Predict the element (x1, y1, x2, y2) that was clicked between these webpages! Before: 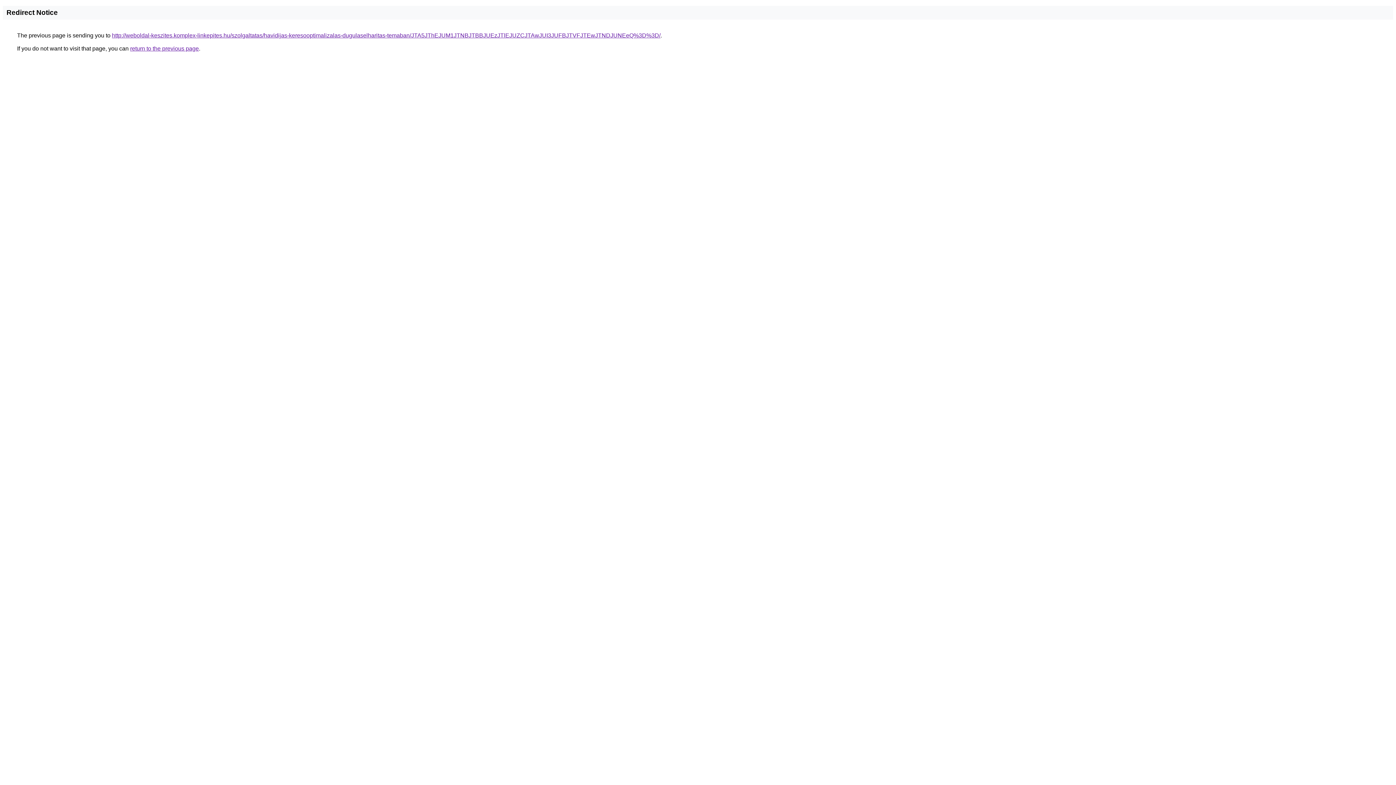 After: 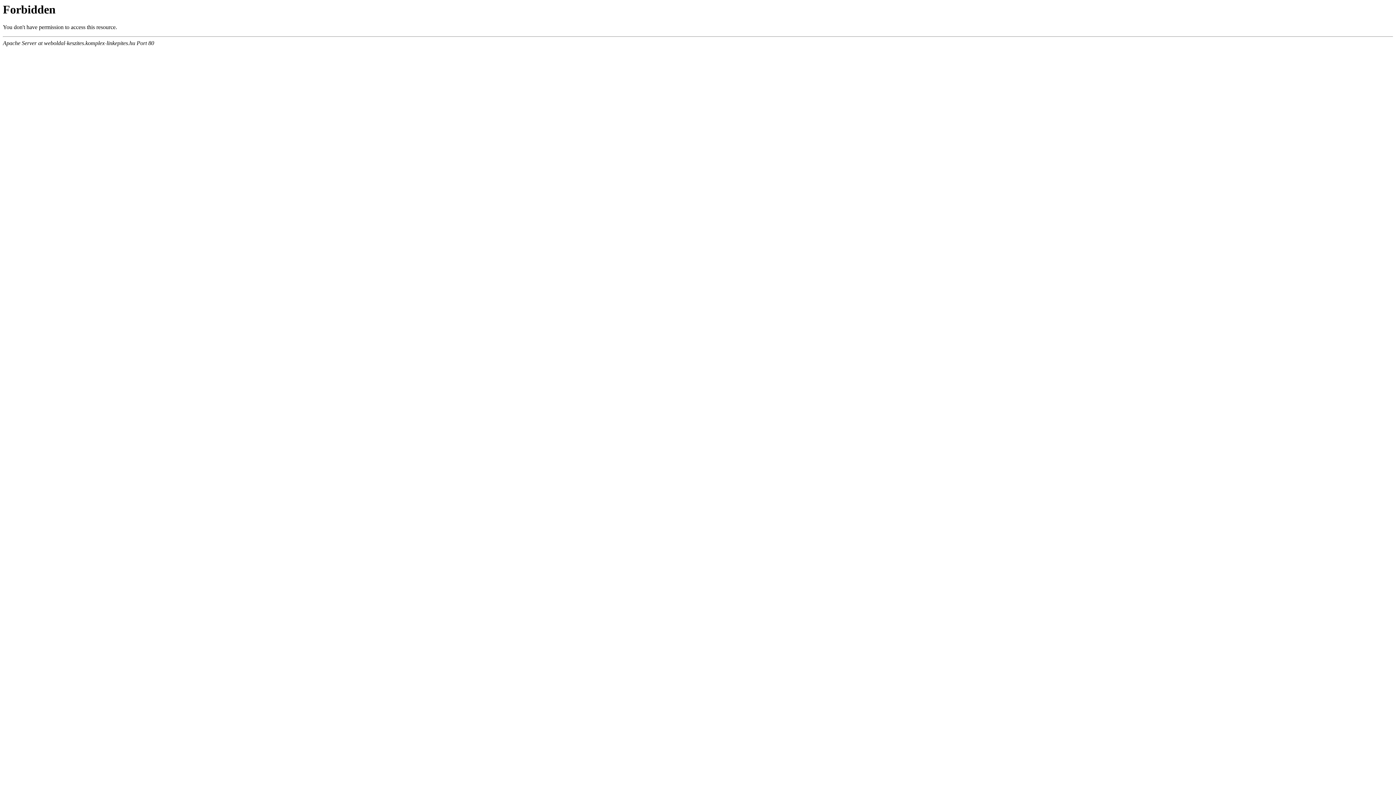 Action: bbox: (112, 32, 660, 38) label: http://weboldal-keszites.komplex-linkepites.hu/szolgaltatas/havidijas-keresooptimalizalas-dugulaselharitas-temaban/JTA5JThEJUM1JTNBJTBBJUEzJTlEJUZCJTAwJUI3JUFBJTVFJTEwJTNDJUNEeQ%3D%3D/